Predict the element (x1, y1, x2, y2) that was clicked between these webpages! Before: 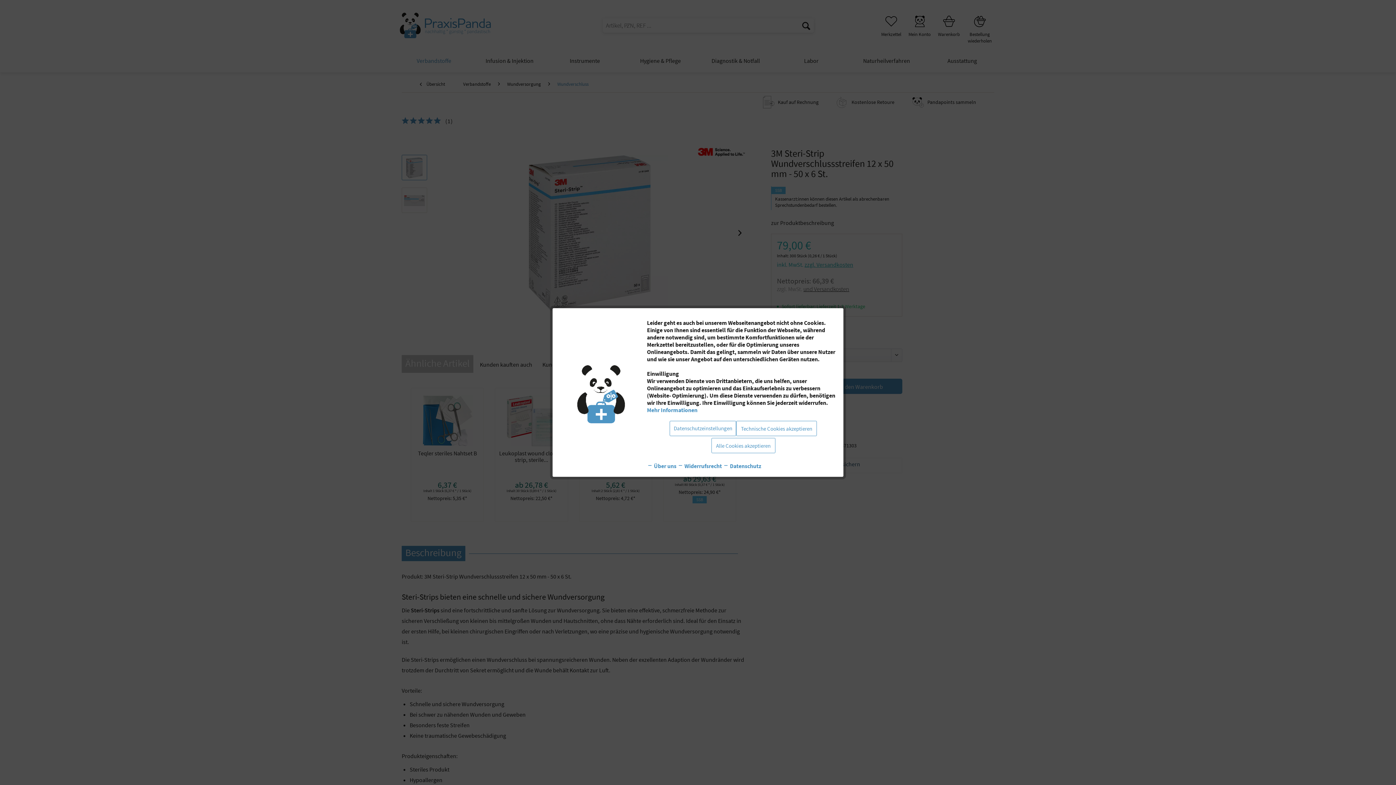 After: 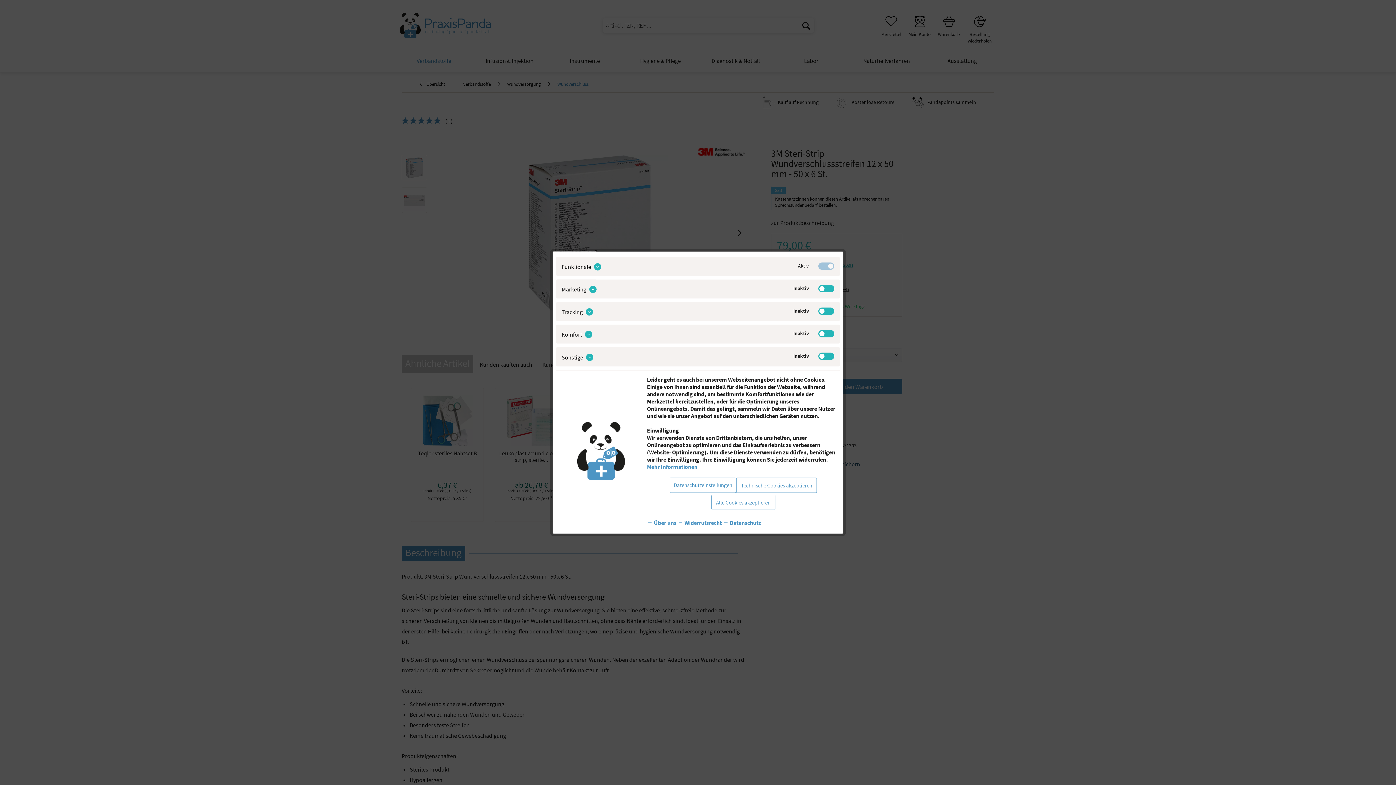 Action: bbox: (669, 421, 736, 436) label: Datenschutzeinstellungen